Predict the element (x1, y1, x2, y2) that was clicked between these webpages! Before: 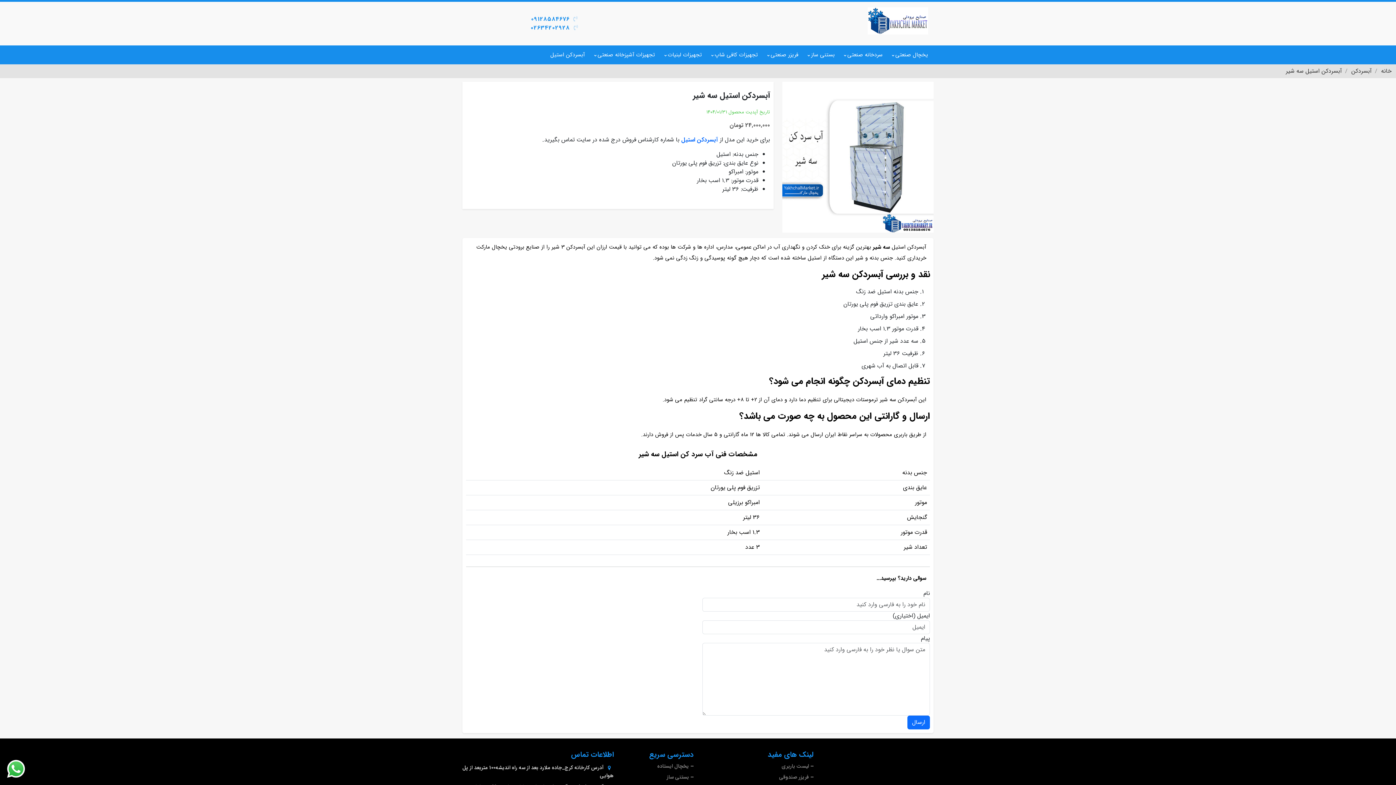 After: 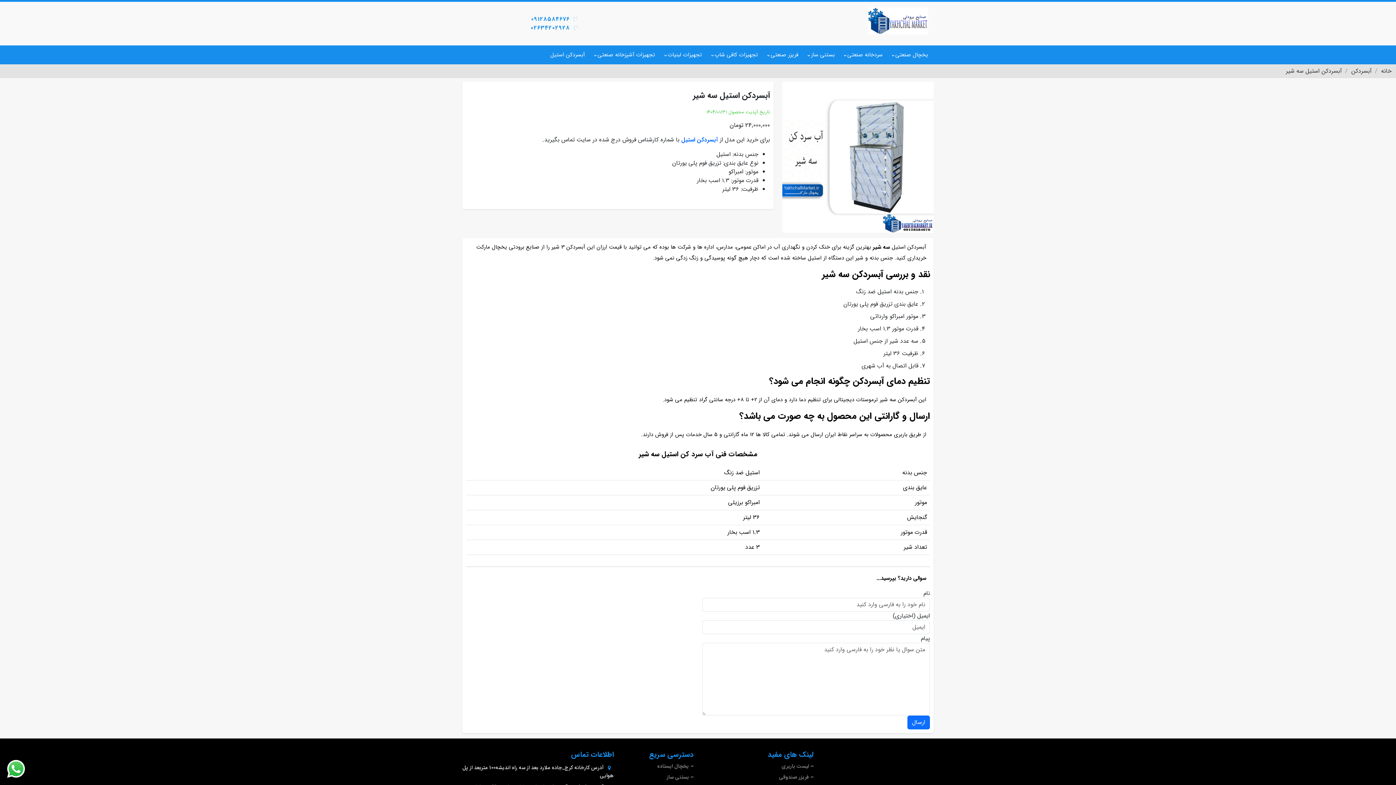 Action: label: آبسردکن استیل سه شیر bbox: (1283, 66, 1344, 76)